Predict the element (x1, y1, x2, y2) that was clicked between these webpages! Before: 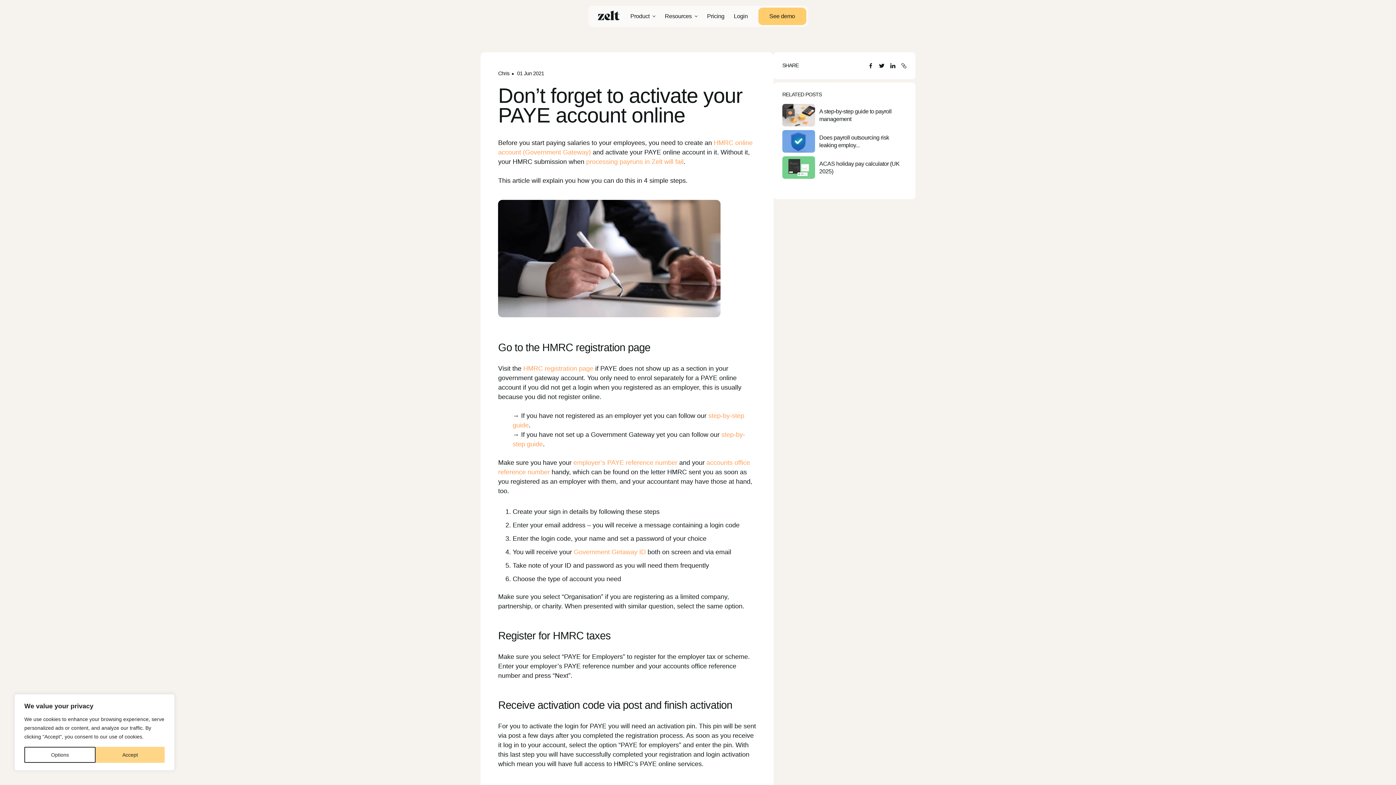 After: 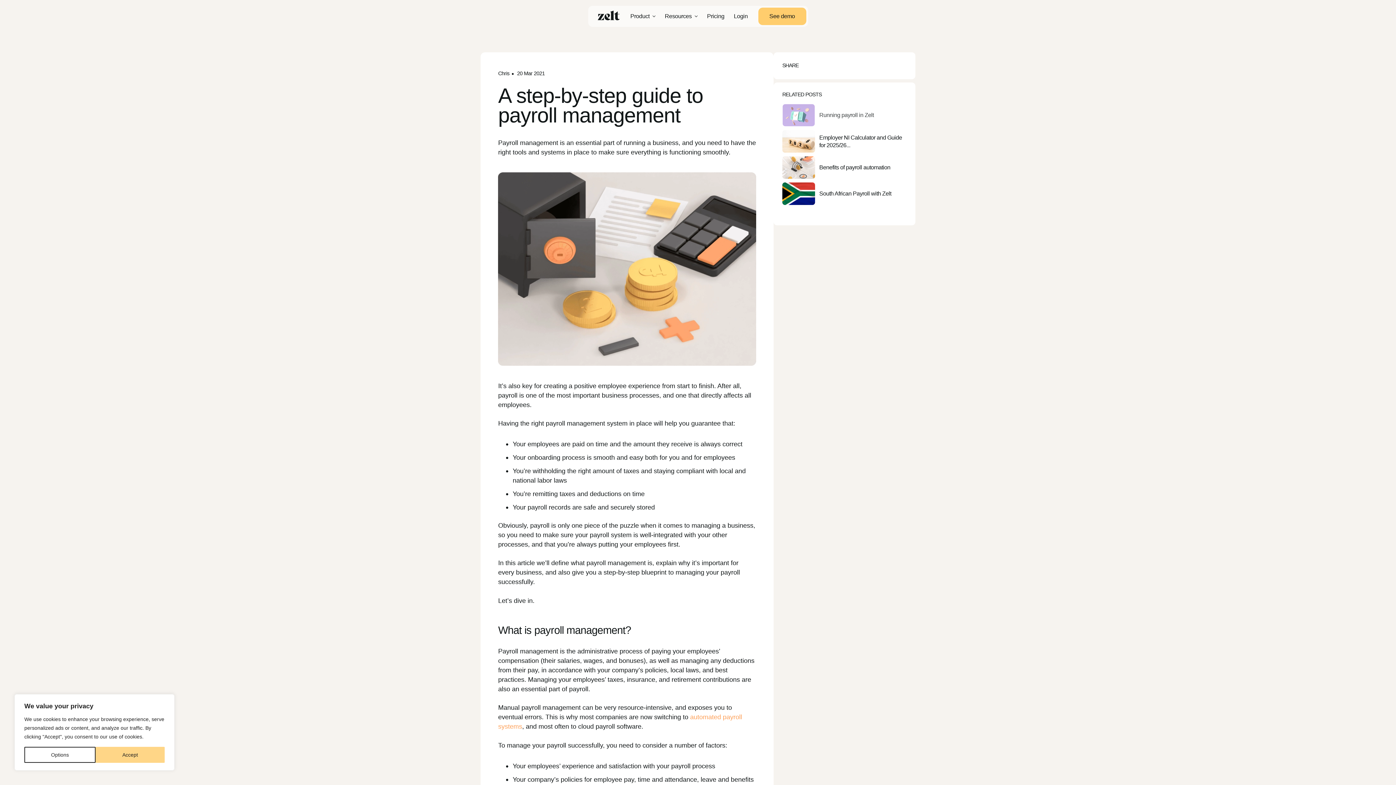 Action: label: A step-by-step guide to payroll management bbox: (782, 104, 903, 126)